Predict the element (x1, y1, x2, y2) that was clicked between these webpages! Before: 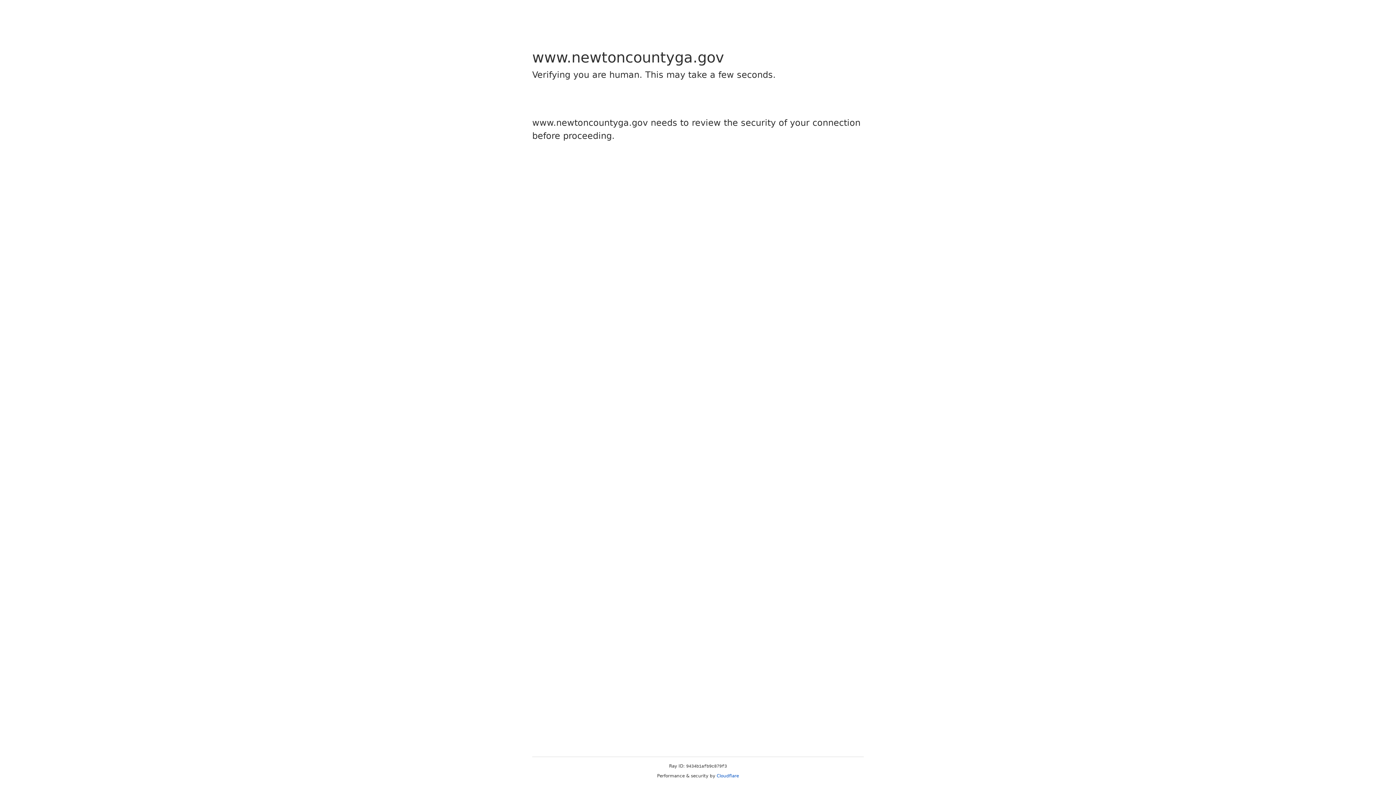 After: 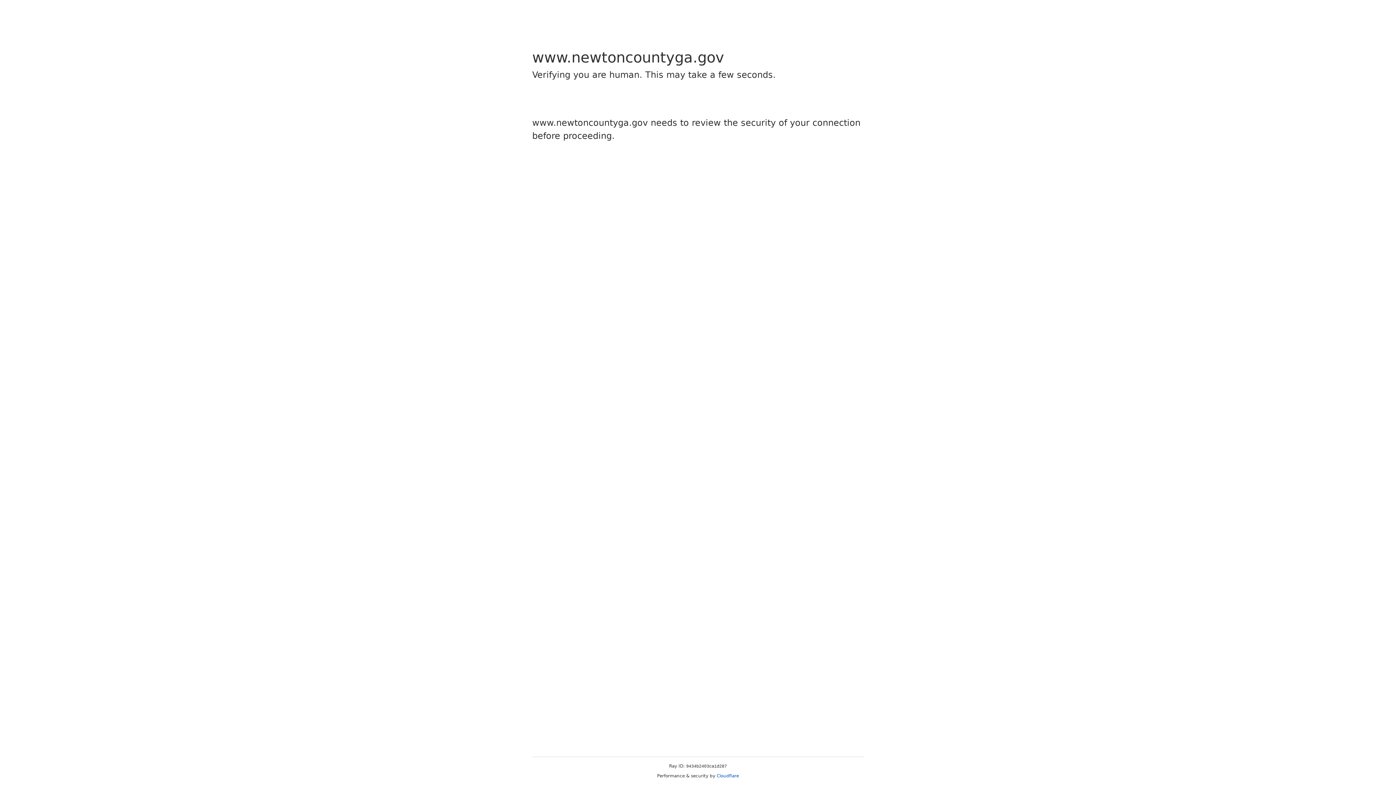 Action: bbox: (716, 773, 739, 778) label: Cloudflare